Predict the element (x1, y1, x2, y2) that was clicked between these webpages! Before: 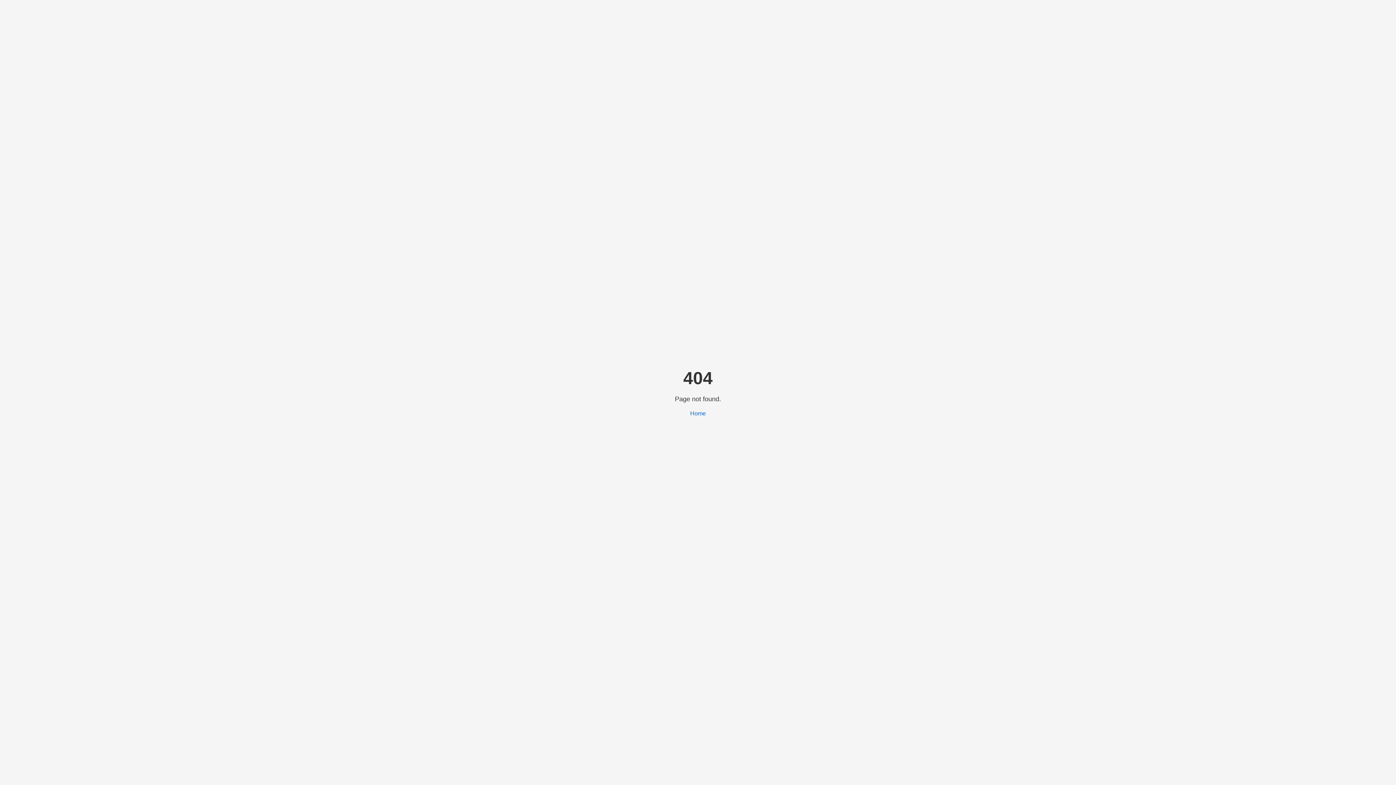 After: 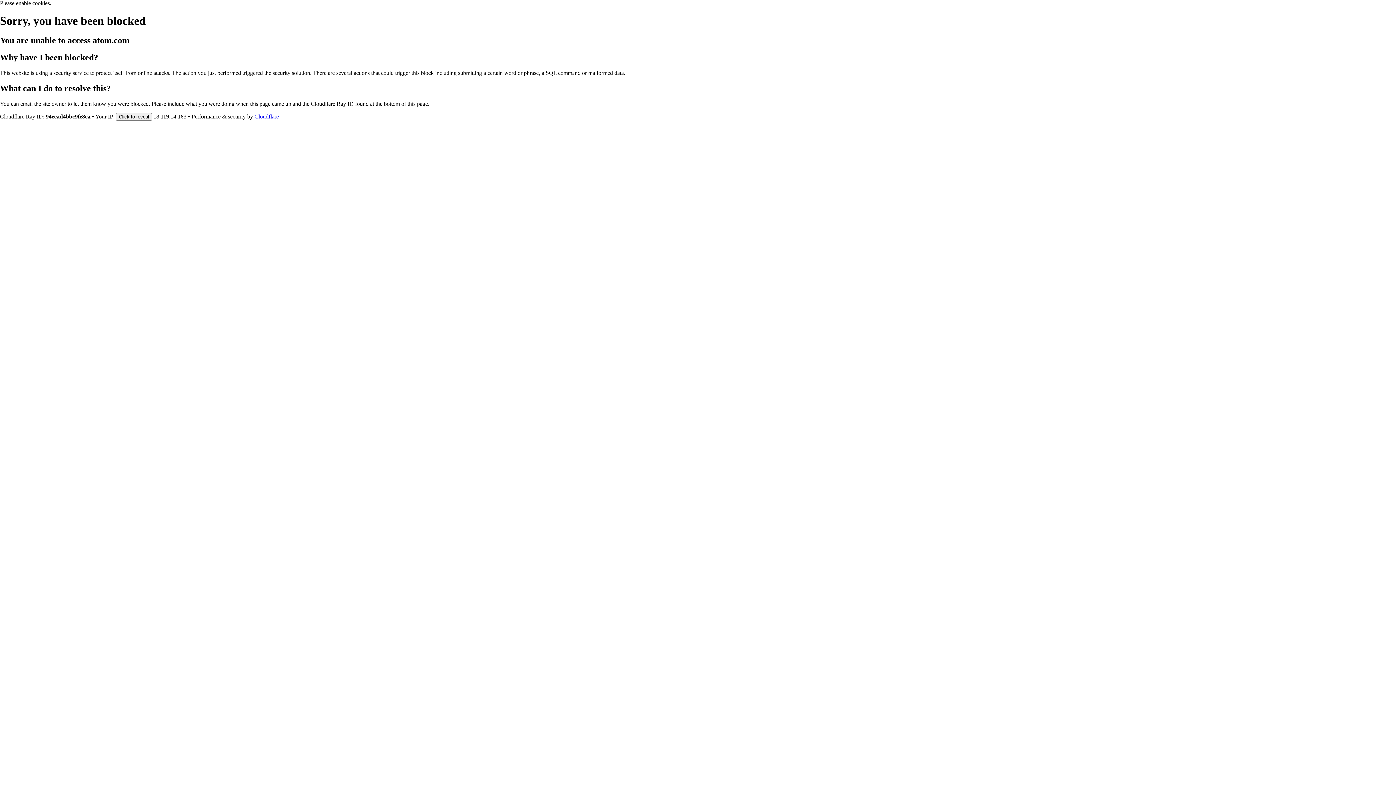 Action: bbox: (690, 410, 706, 416) label: Home